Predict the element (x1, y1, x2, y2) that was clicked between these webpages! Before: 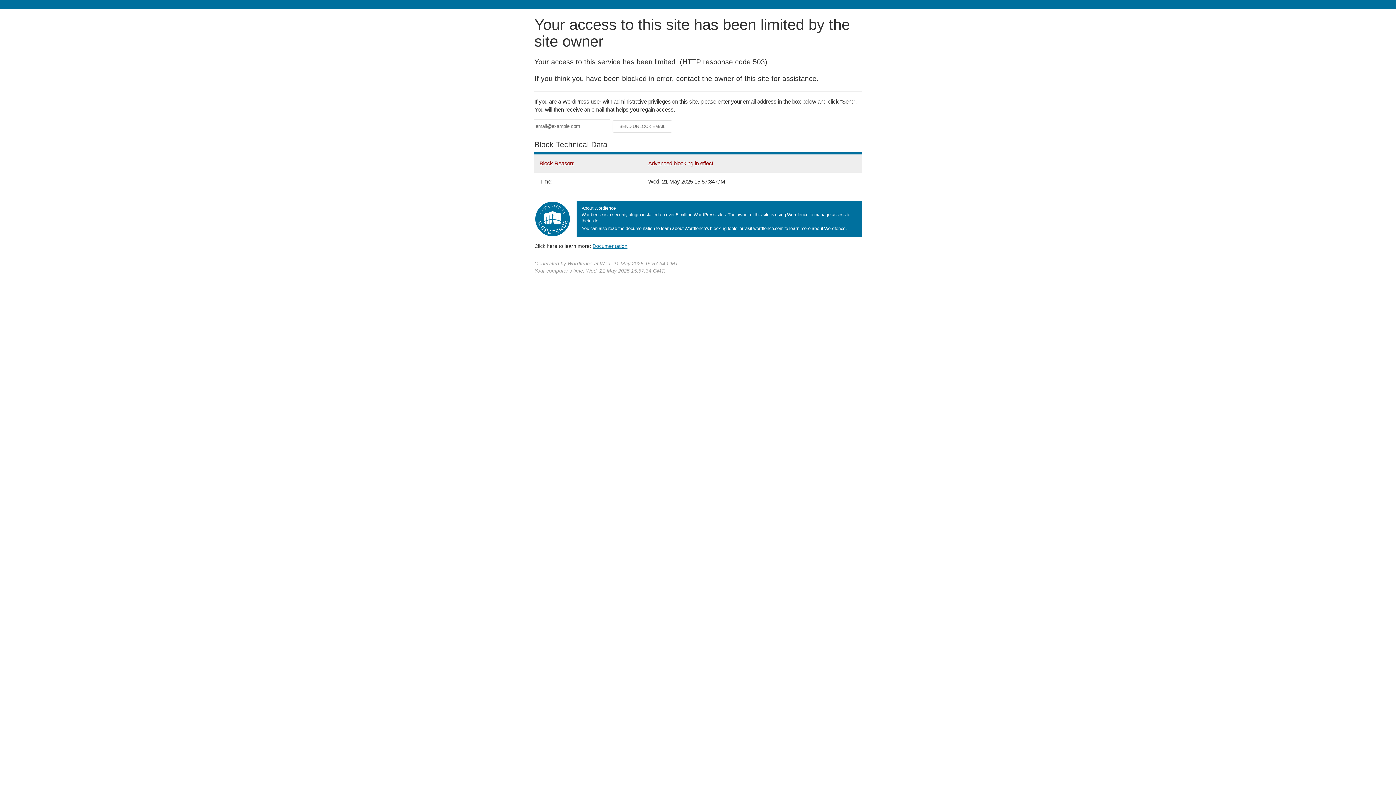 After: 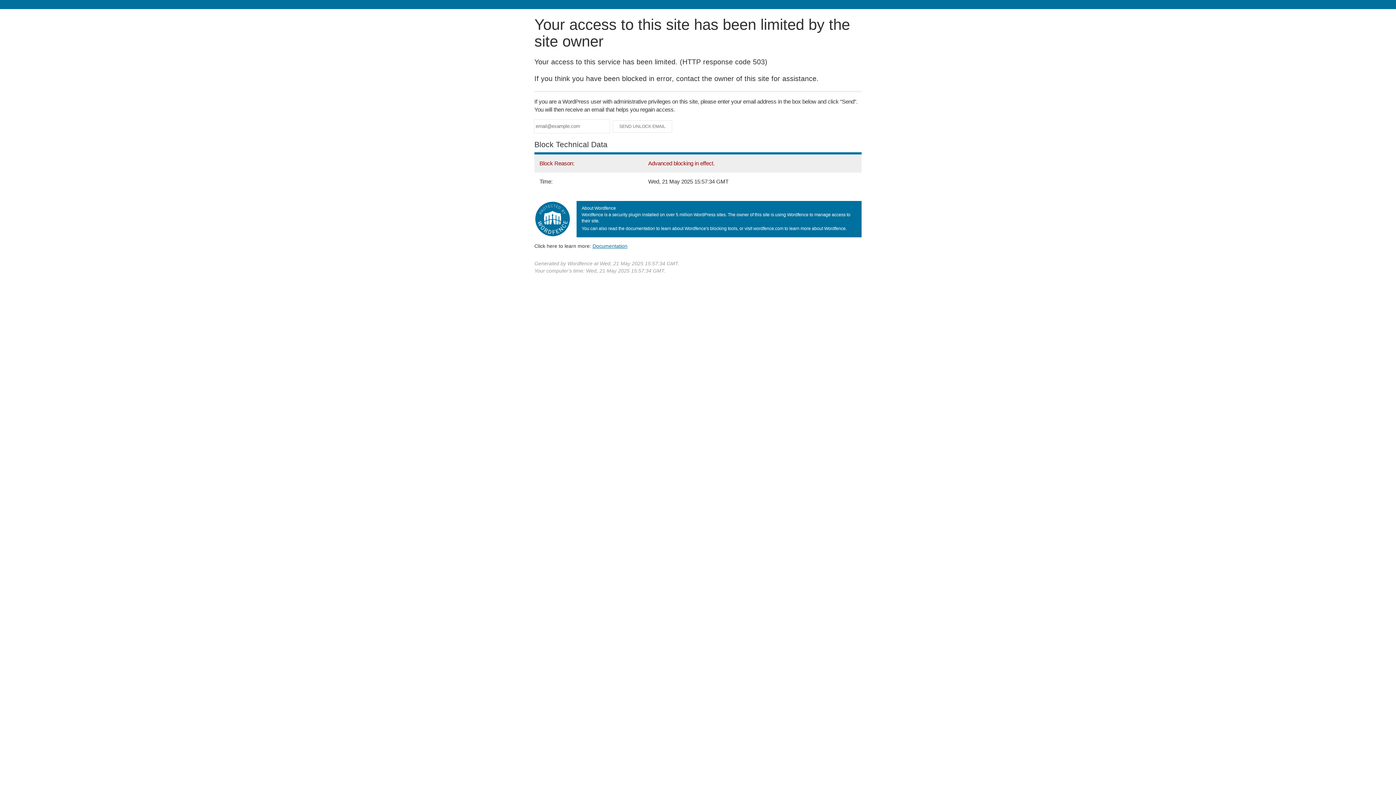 Action: label: Documentation bbox: (592, 243, 627, 248)